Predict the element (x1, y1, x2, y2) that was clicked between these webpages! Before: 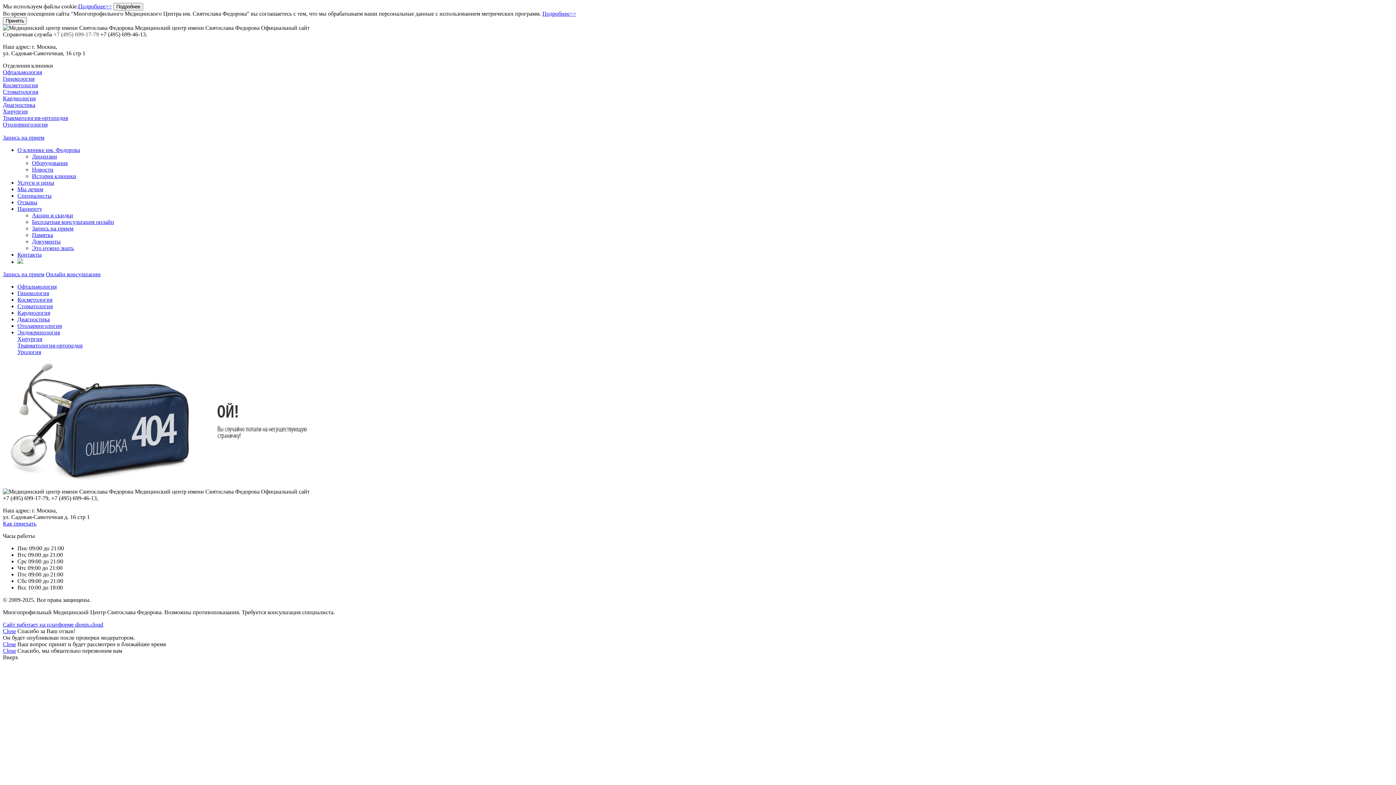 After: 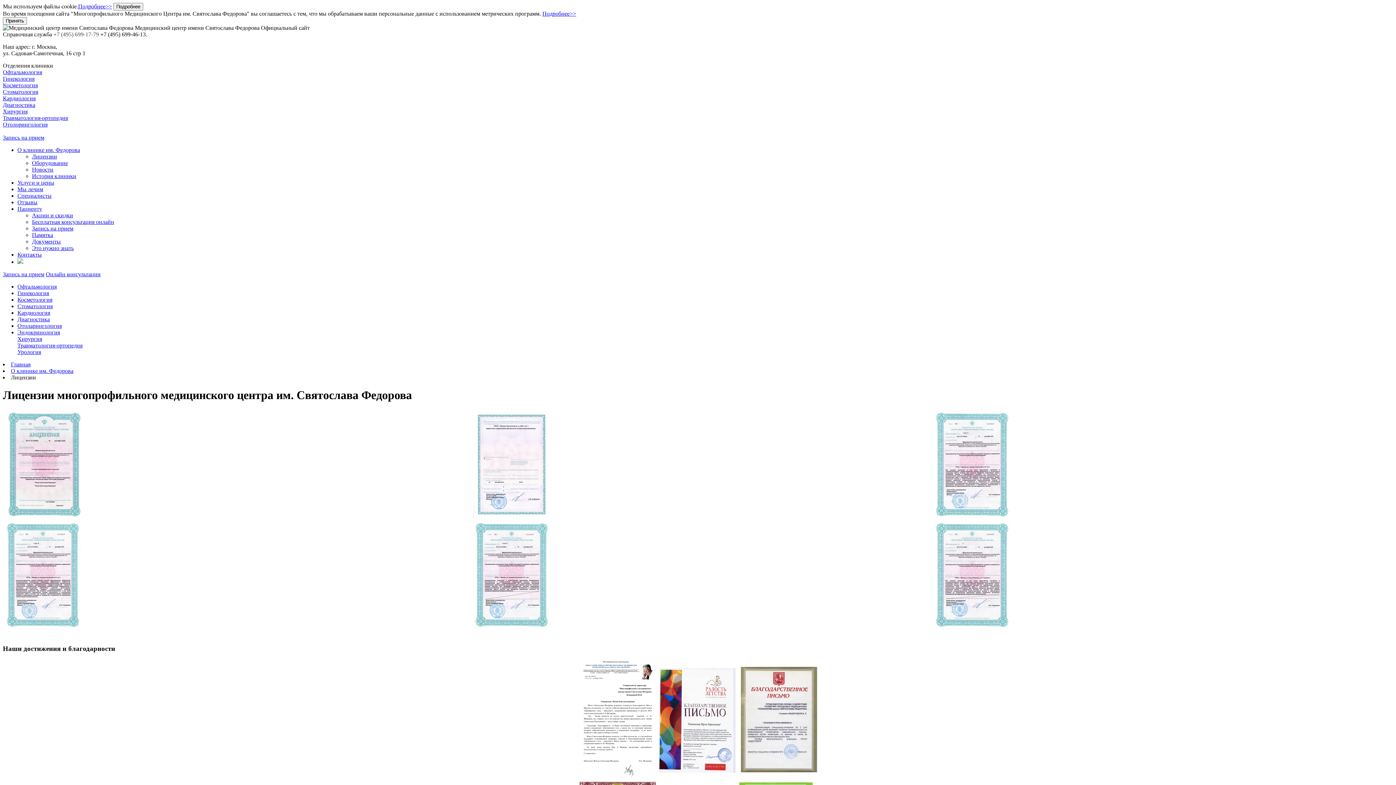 Action: label: Лицензии bbox: (32, 153, 57, 159)